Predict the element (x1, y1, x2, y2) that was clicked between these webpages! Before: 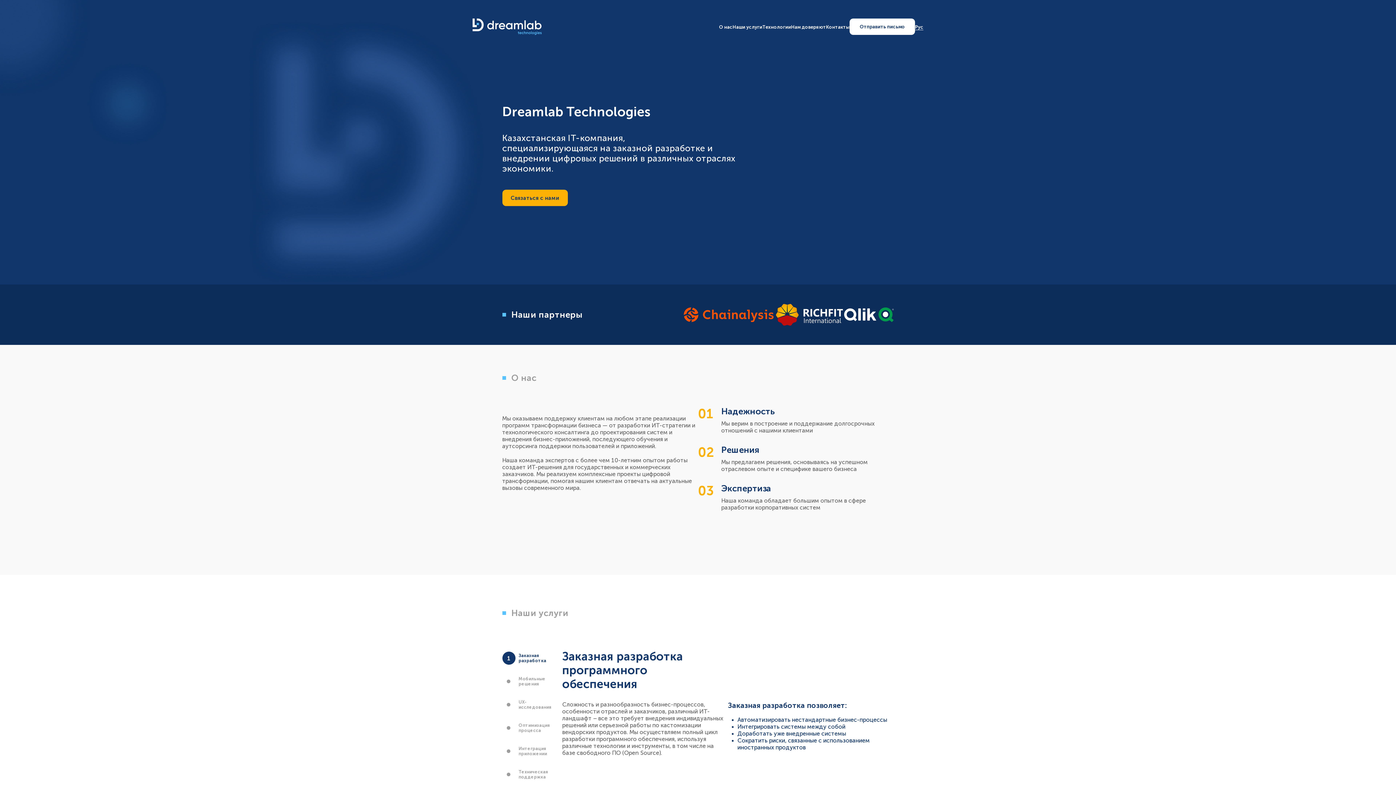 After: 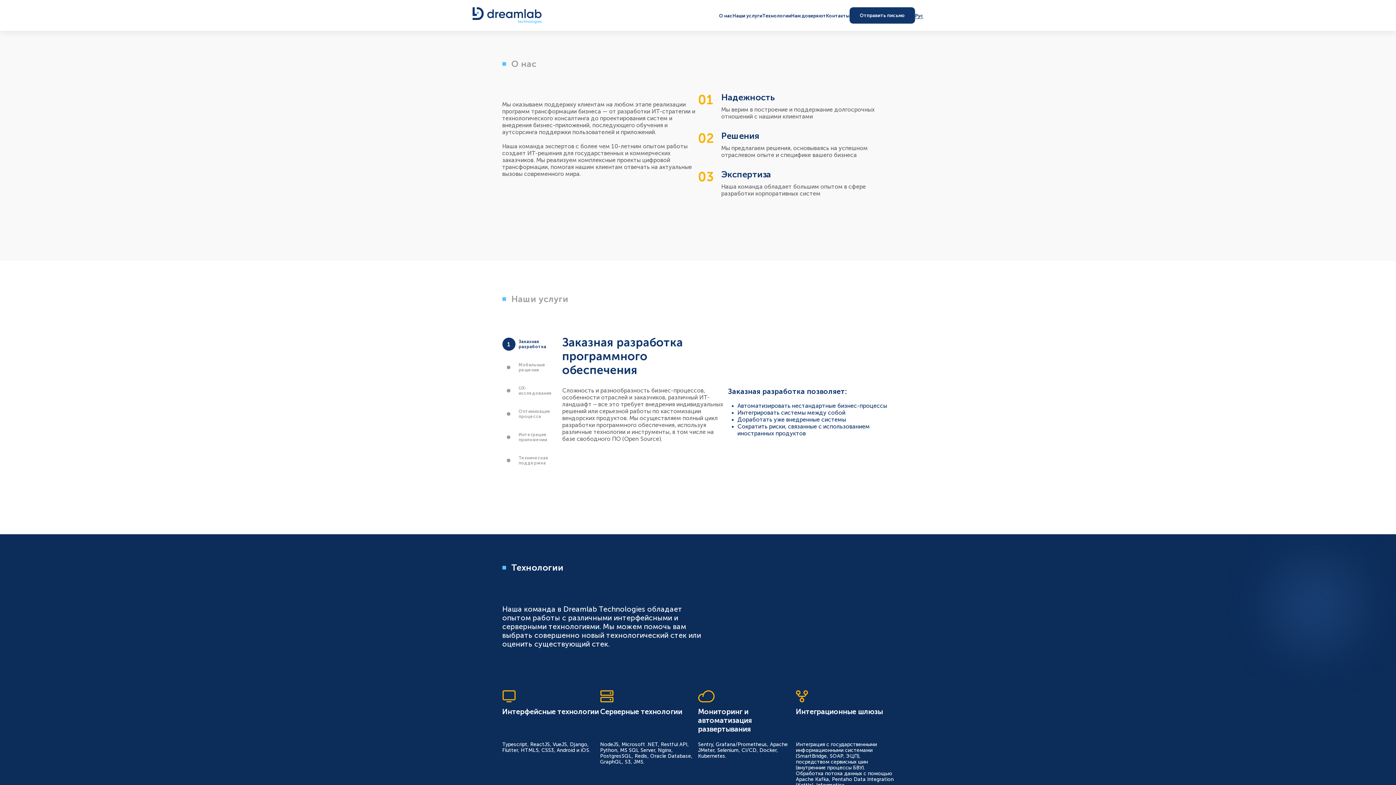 Action: label: О нас bbox: (719, 24, 732, 30)